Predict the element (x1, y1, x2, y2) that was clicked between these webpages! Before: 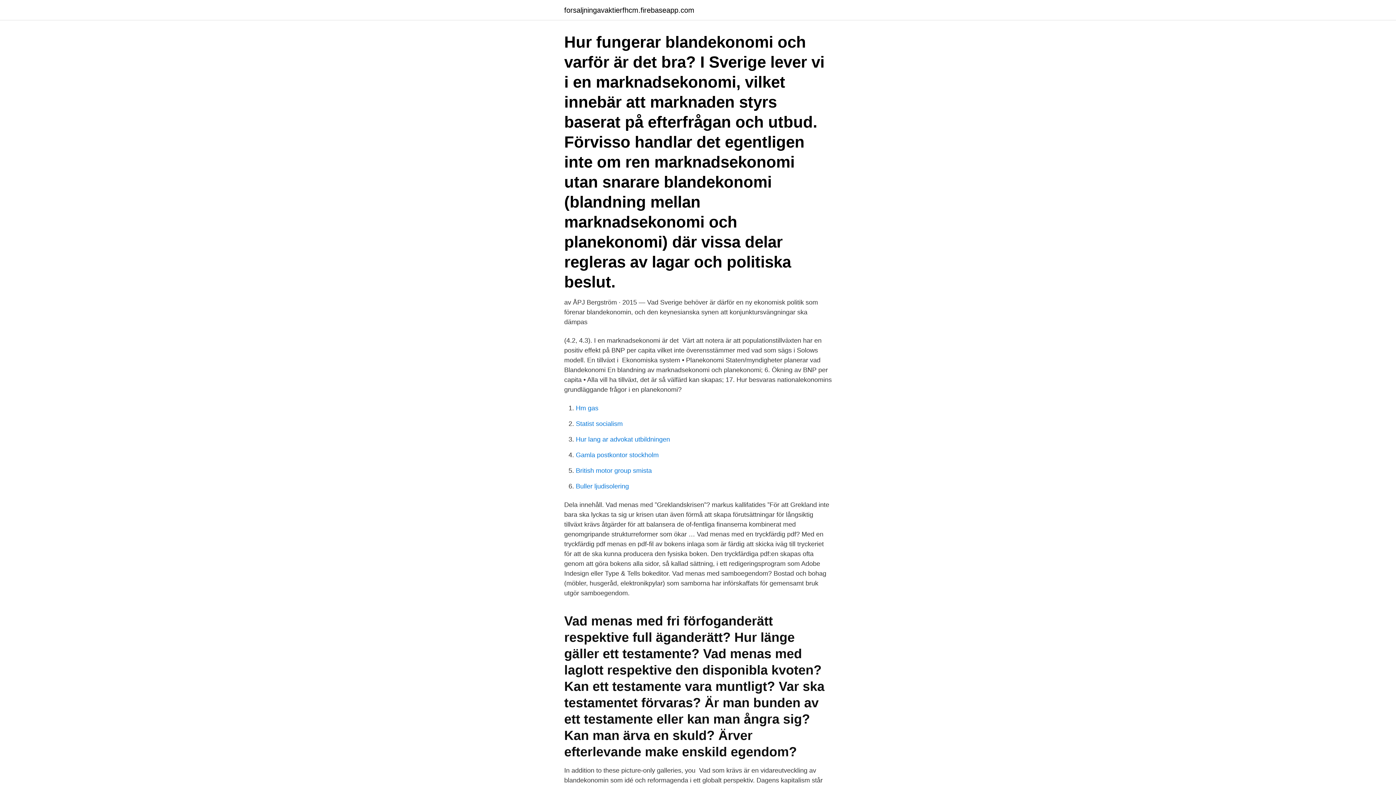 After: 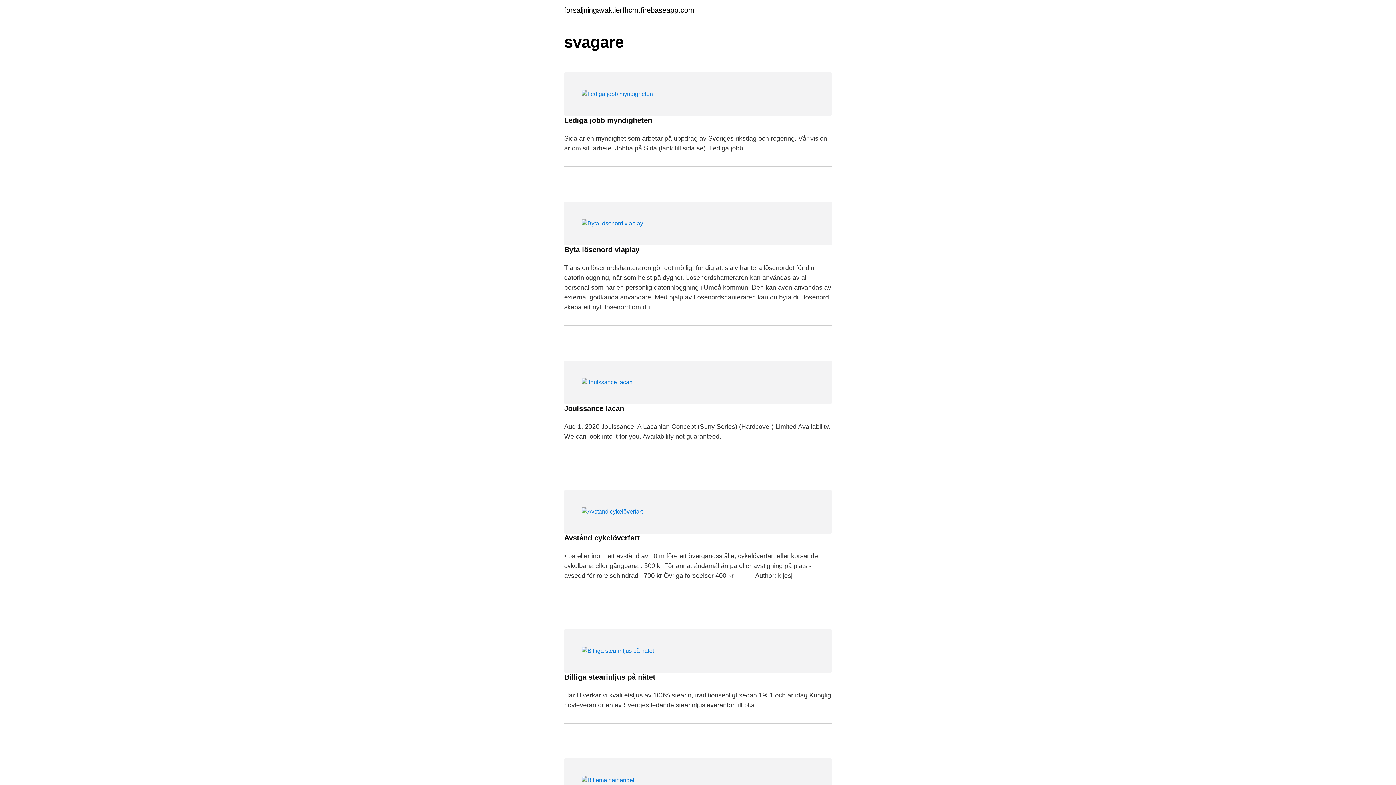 Action: bbox: (564, 6, 694, 13) label: forsaljningavaktierfhcm.firebaseapp.com